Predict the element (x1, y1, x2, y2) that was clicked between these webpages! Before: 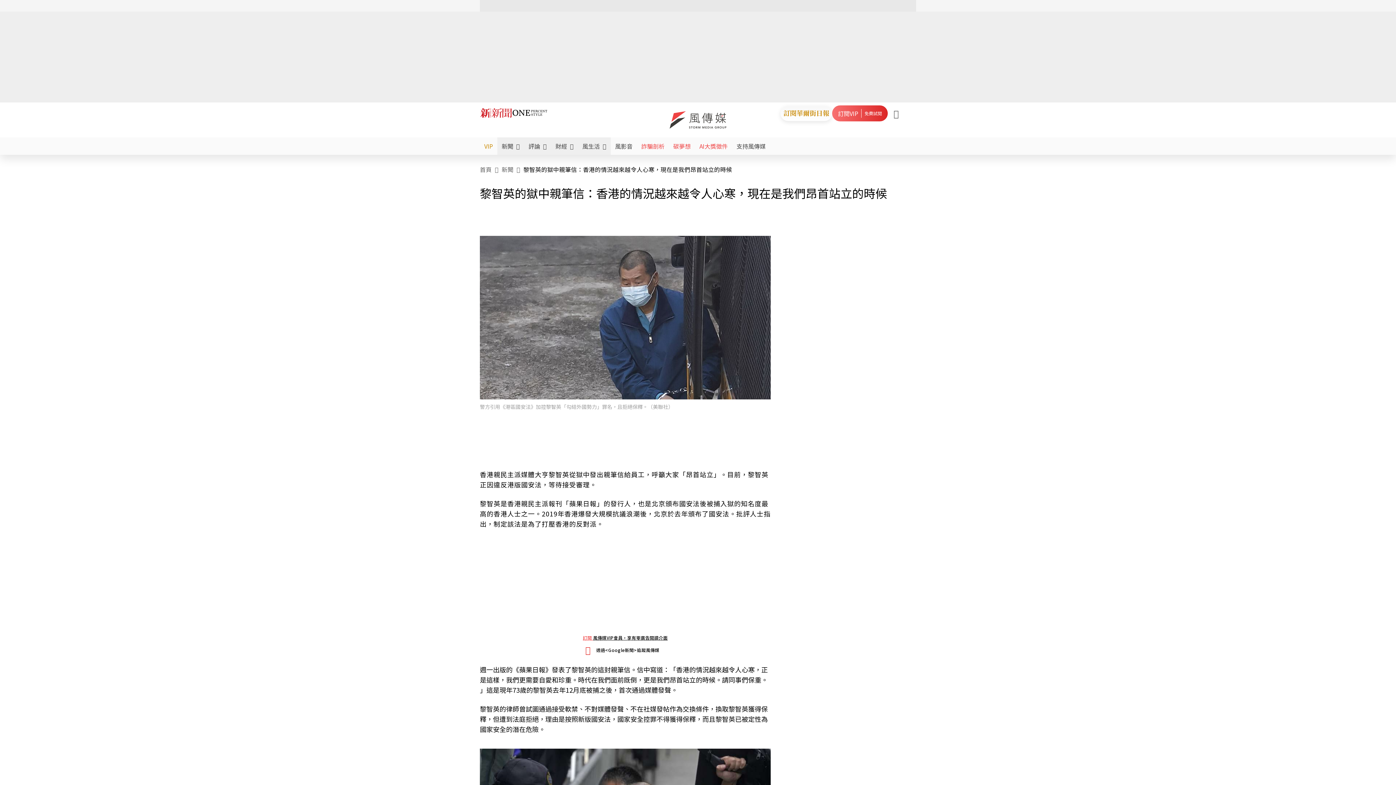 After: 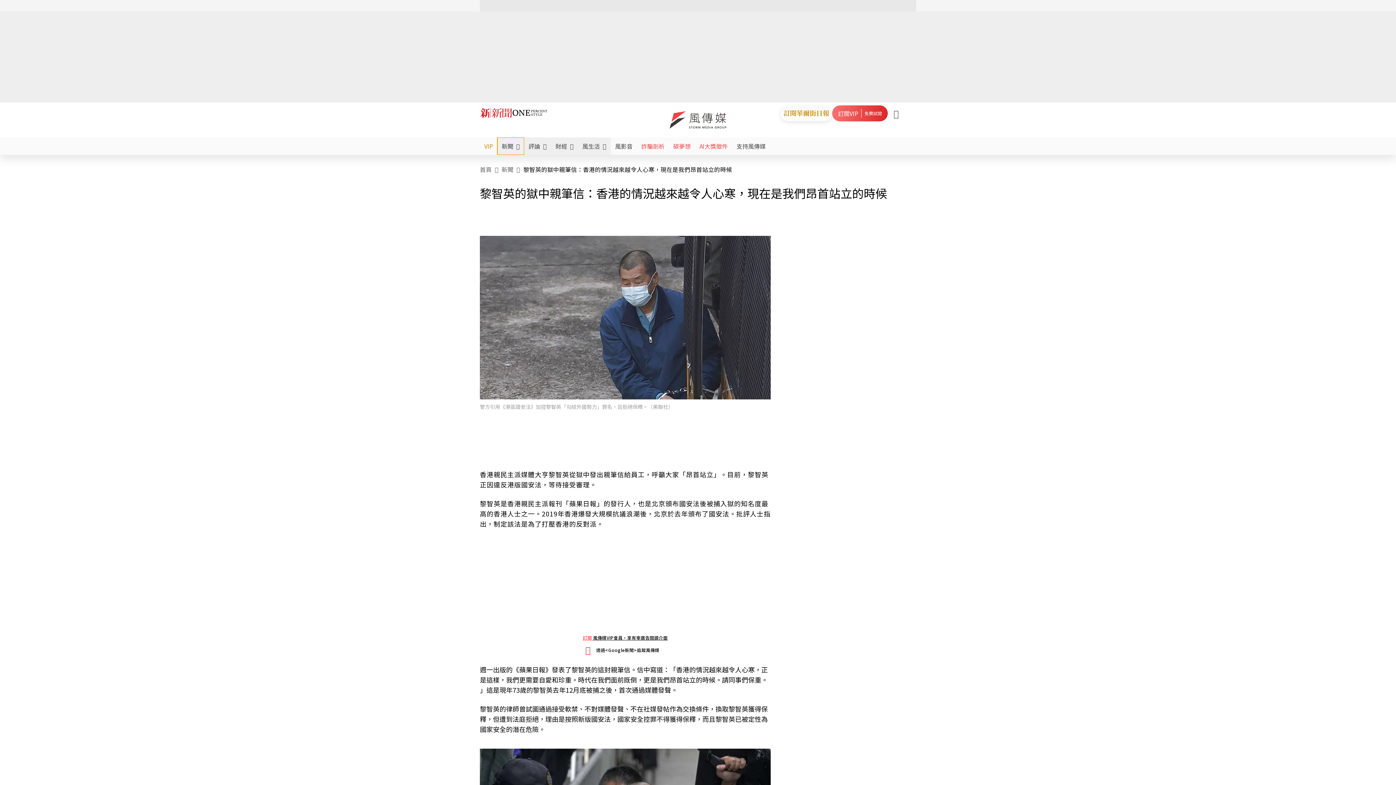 Action: label: 新聞 bbox: (497, 137, 524, 154)